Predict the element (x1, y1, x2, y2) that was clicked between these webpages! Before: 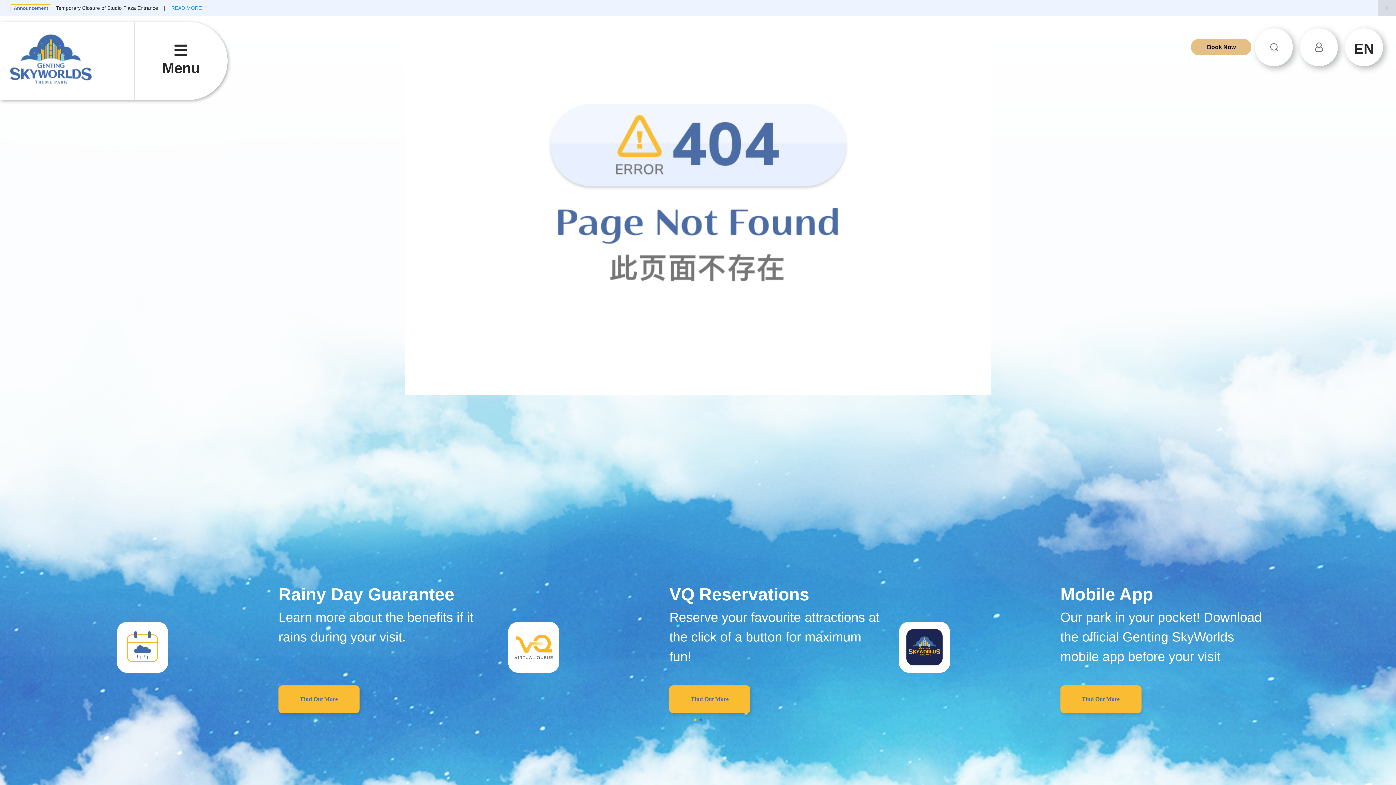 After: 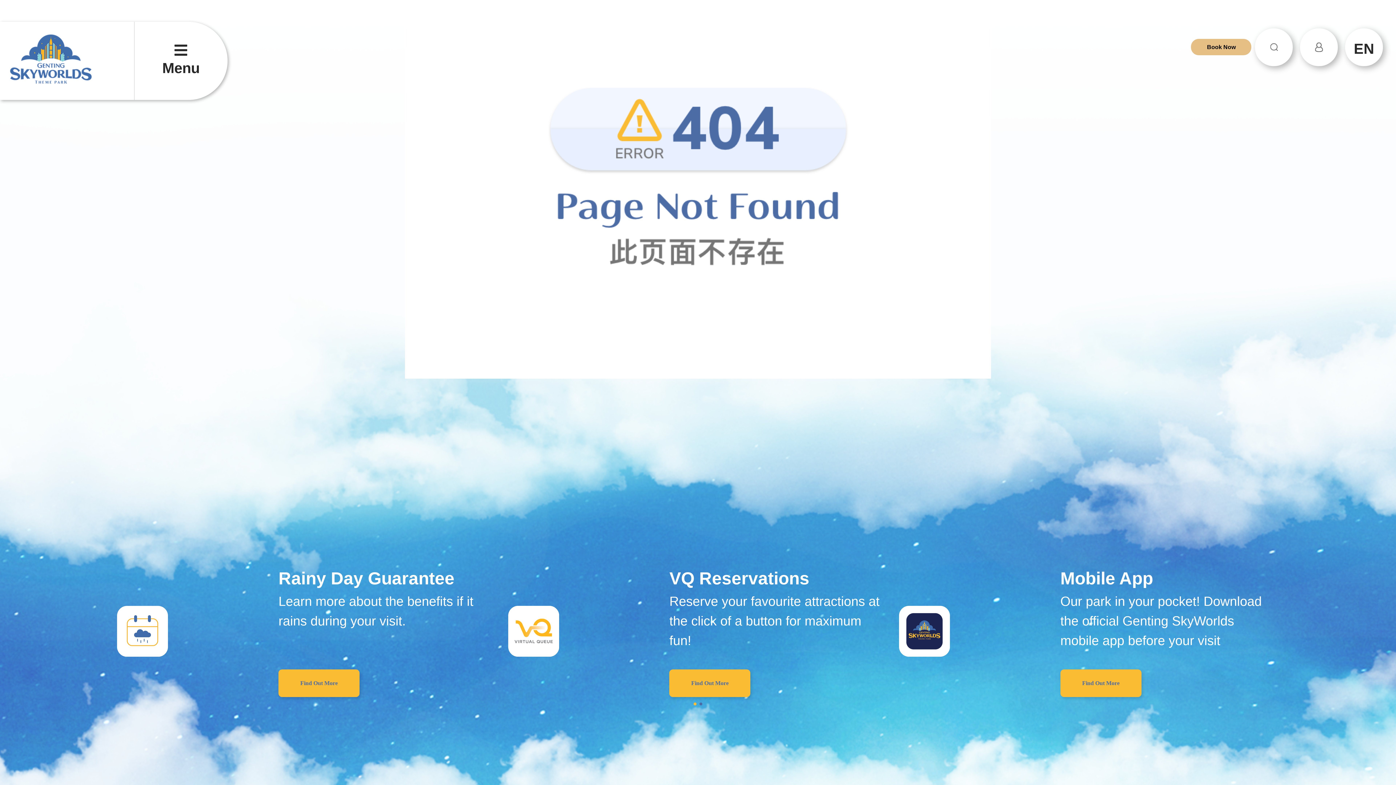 Action: bbox: (1378, 0, 1396, 16)